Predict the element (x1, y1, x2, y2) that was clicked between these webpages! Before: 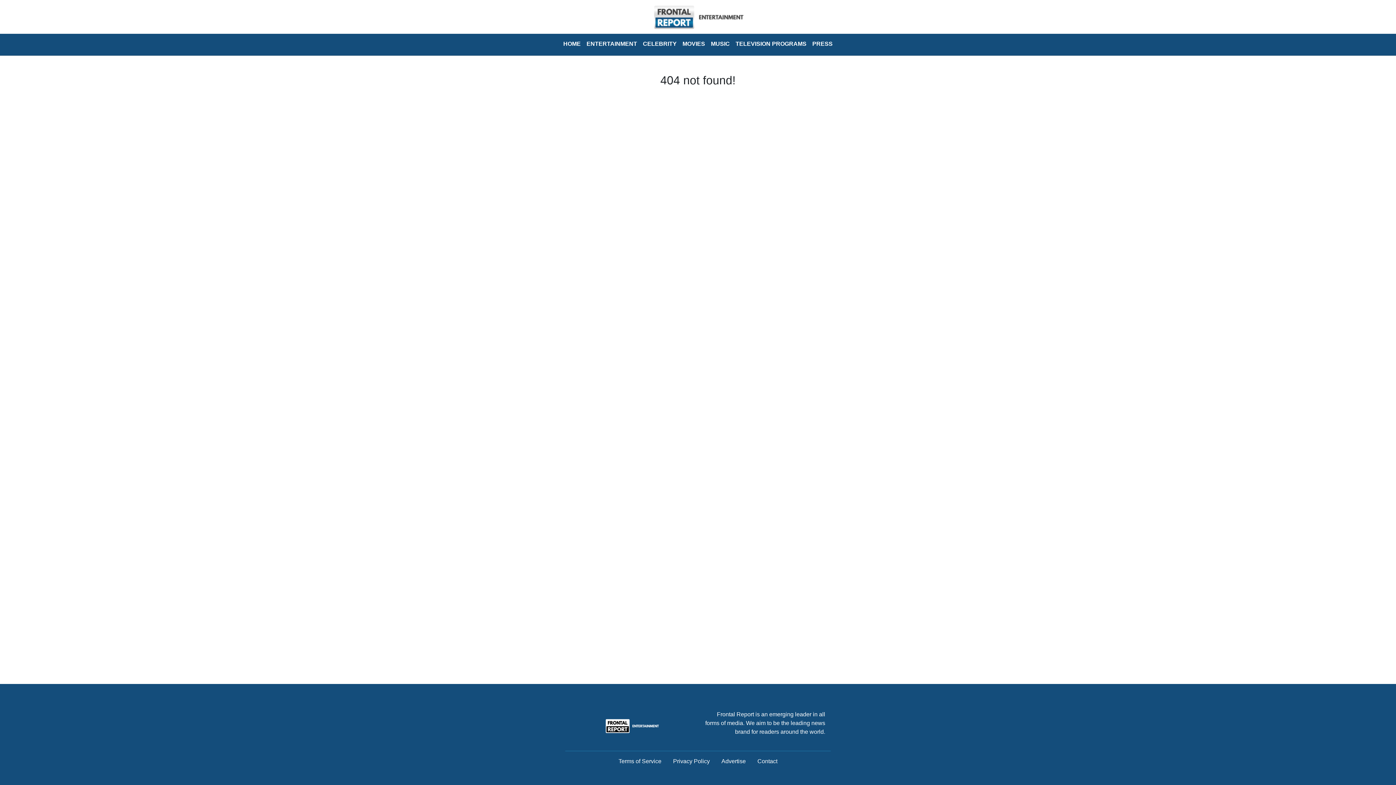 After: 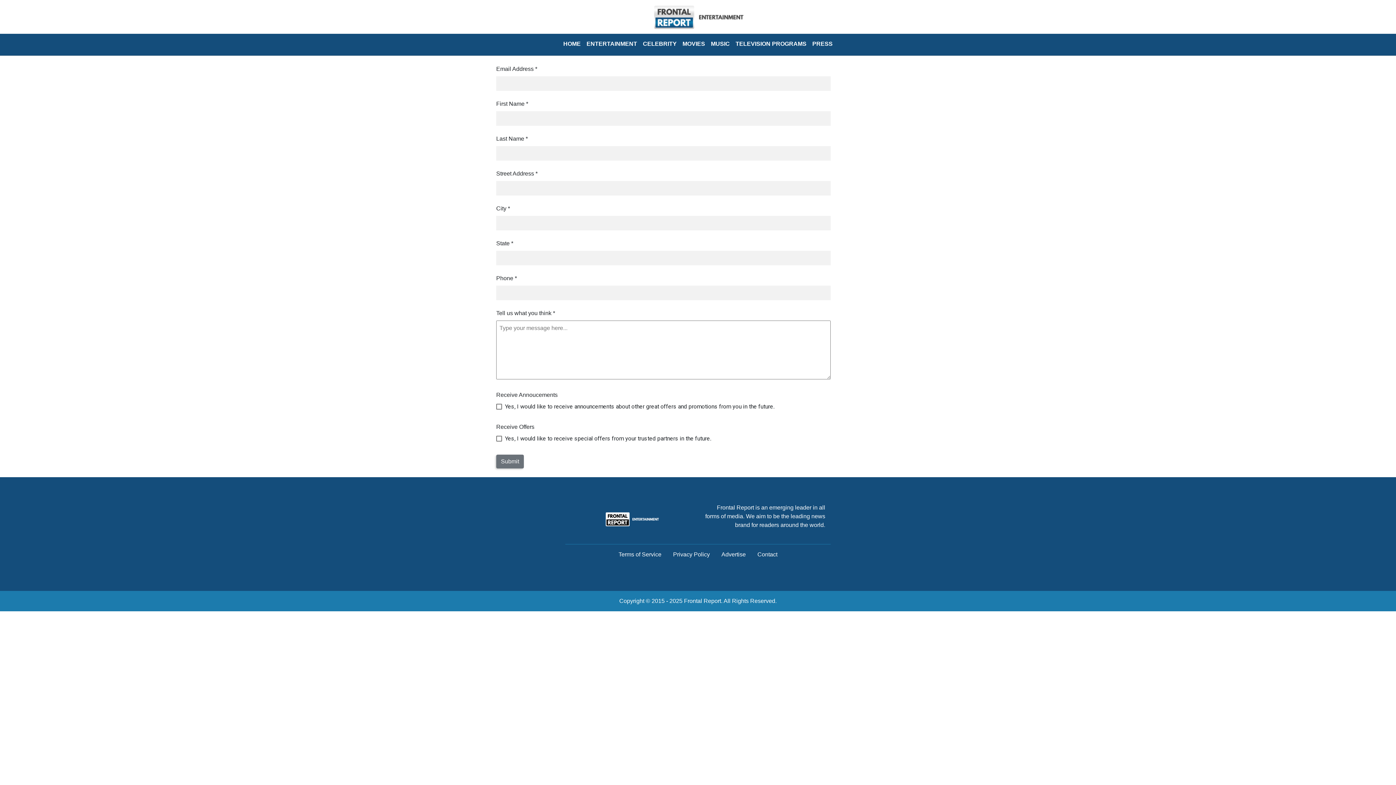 Action: bbox: (757, 758, 777, 764) label: Contact